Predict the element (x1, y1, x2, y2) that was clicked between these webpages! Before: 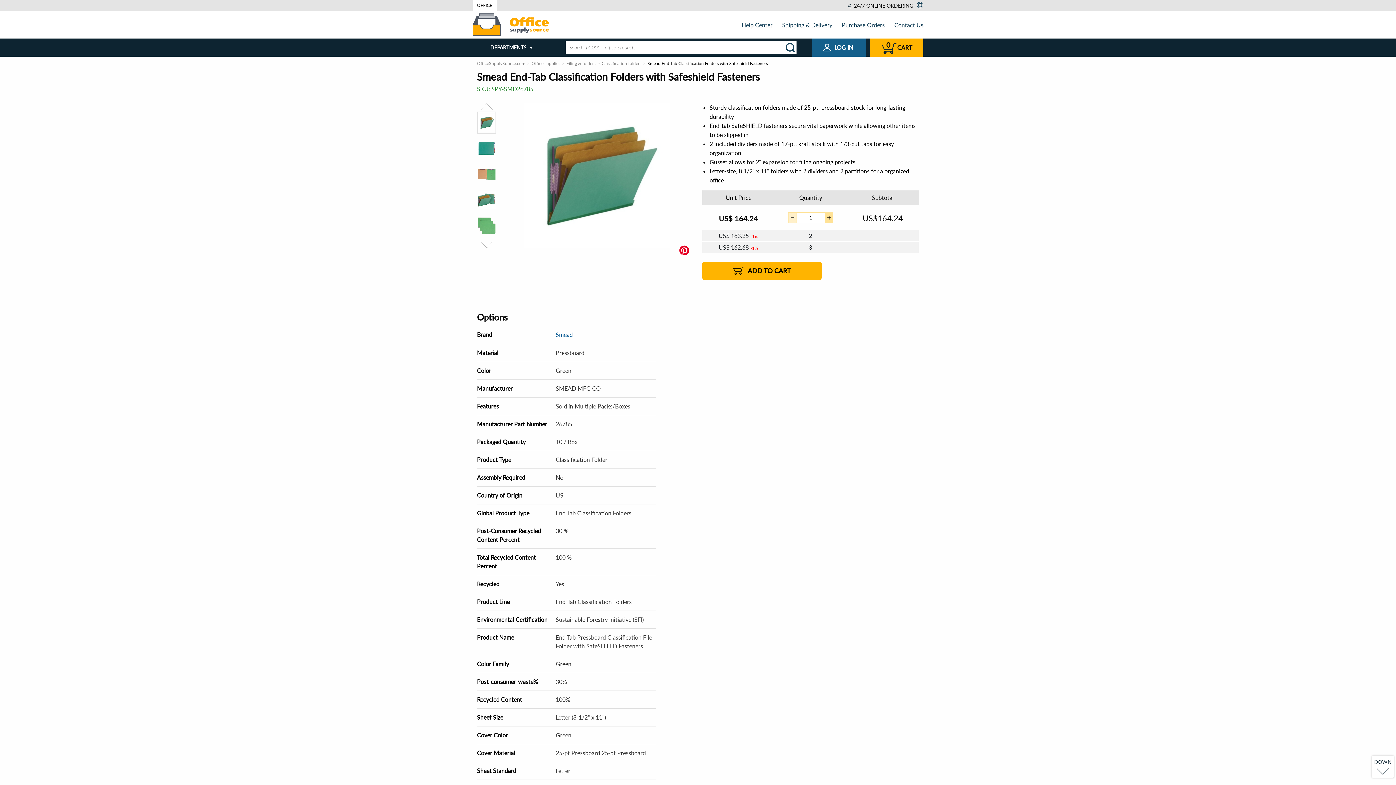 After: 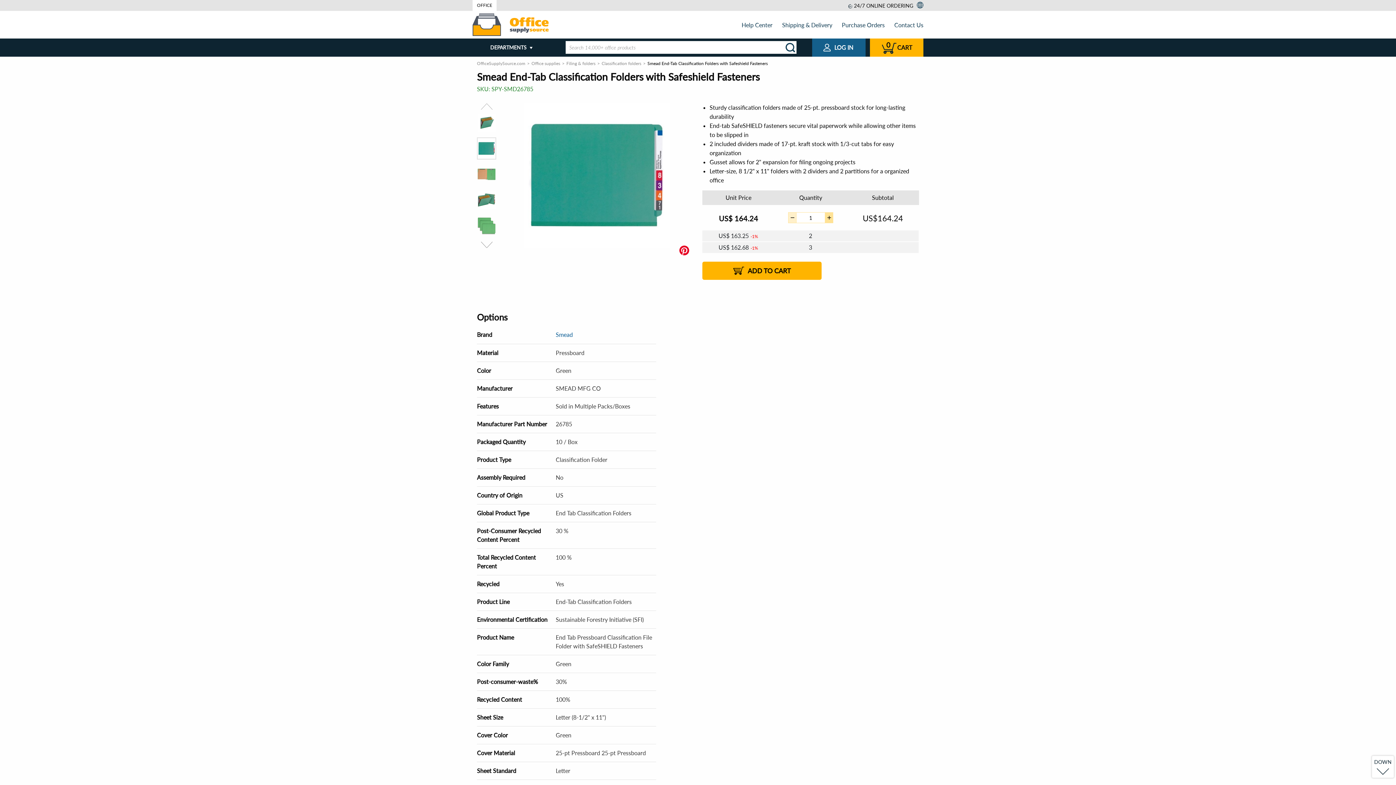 Action: bbox: (477, 241, 496, 248)